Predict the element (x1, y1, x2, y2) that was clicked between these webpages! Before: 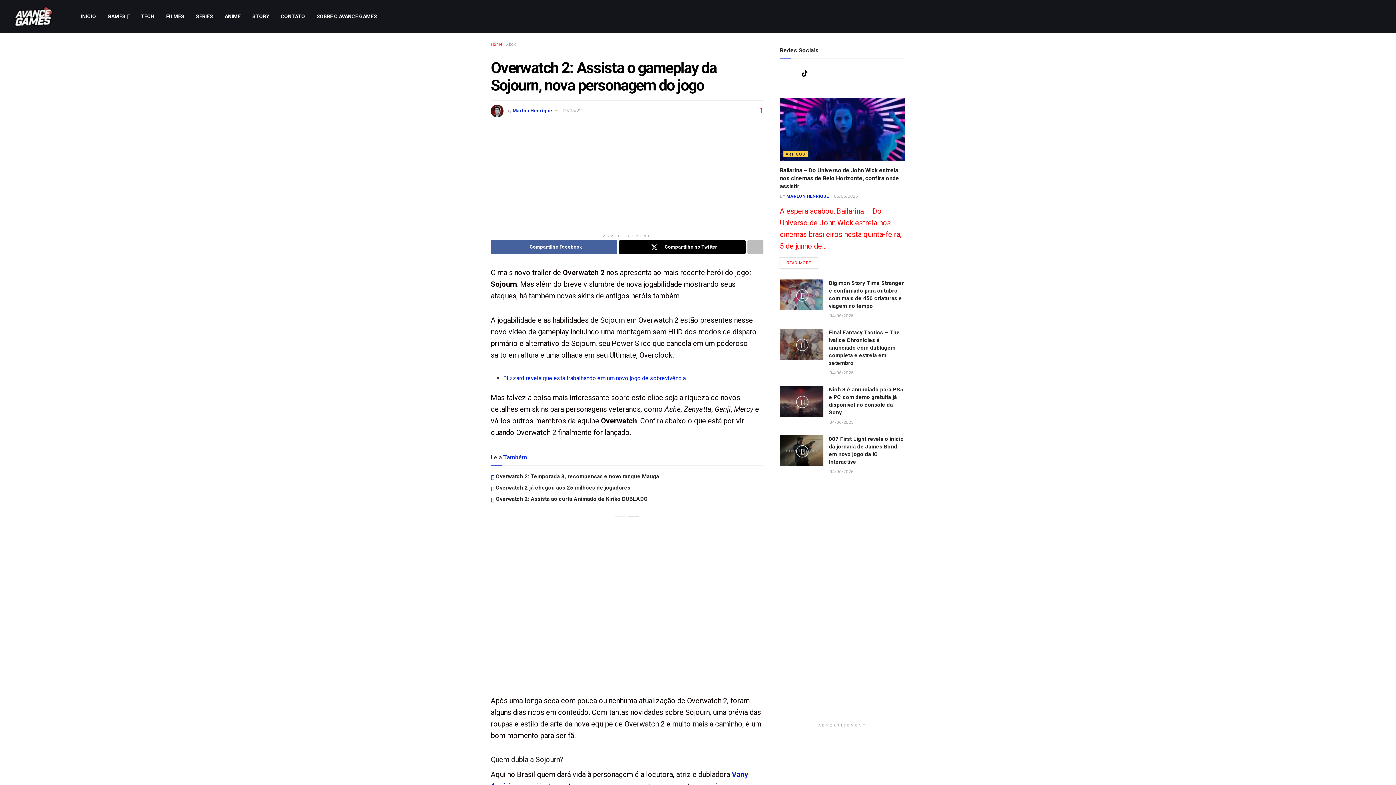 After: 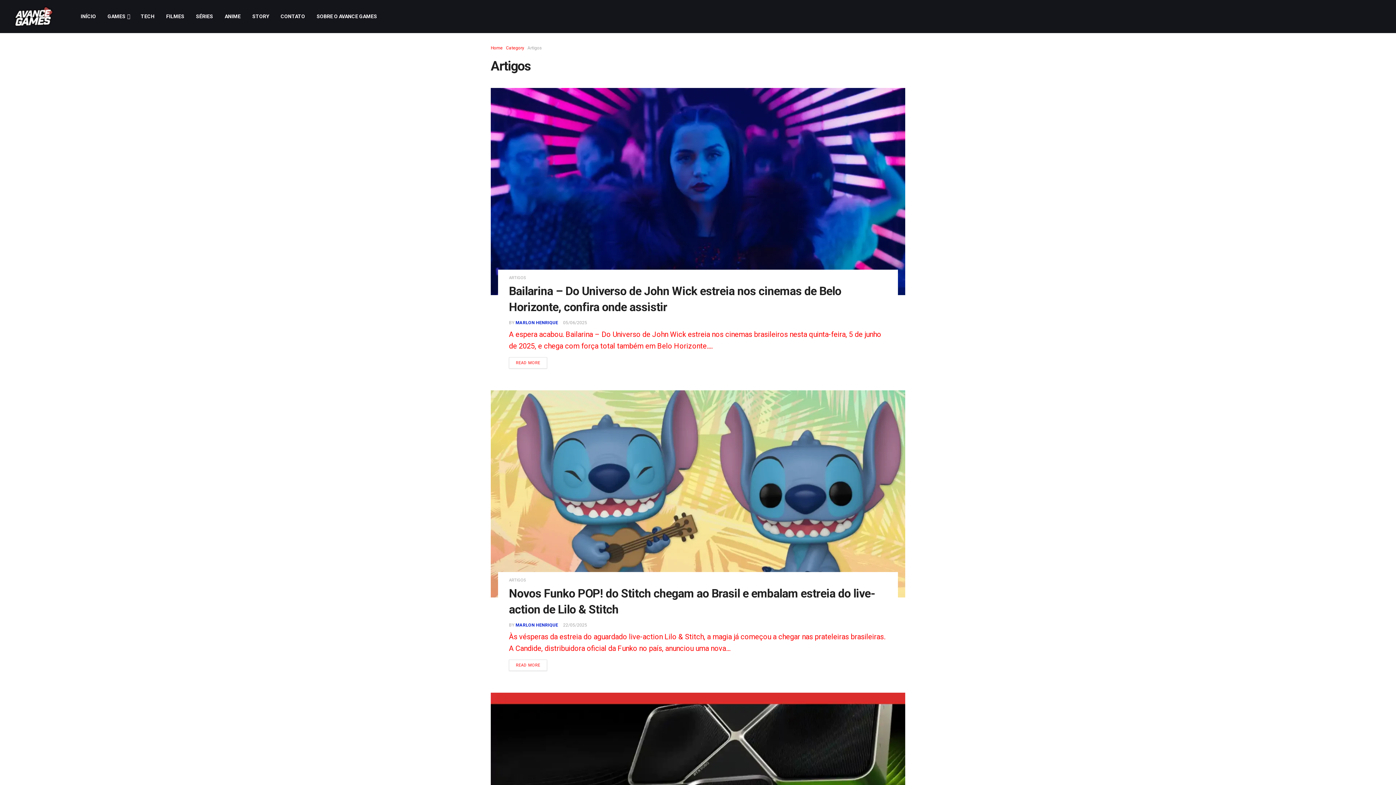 Action: bbox: (783, 151, 808, 157) label: ARTIGOS